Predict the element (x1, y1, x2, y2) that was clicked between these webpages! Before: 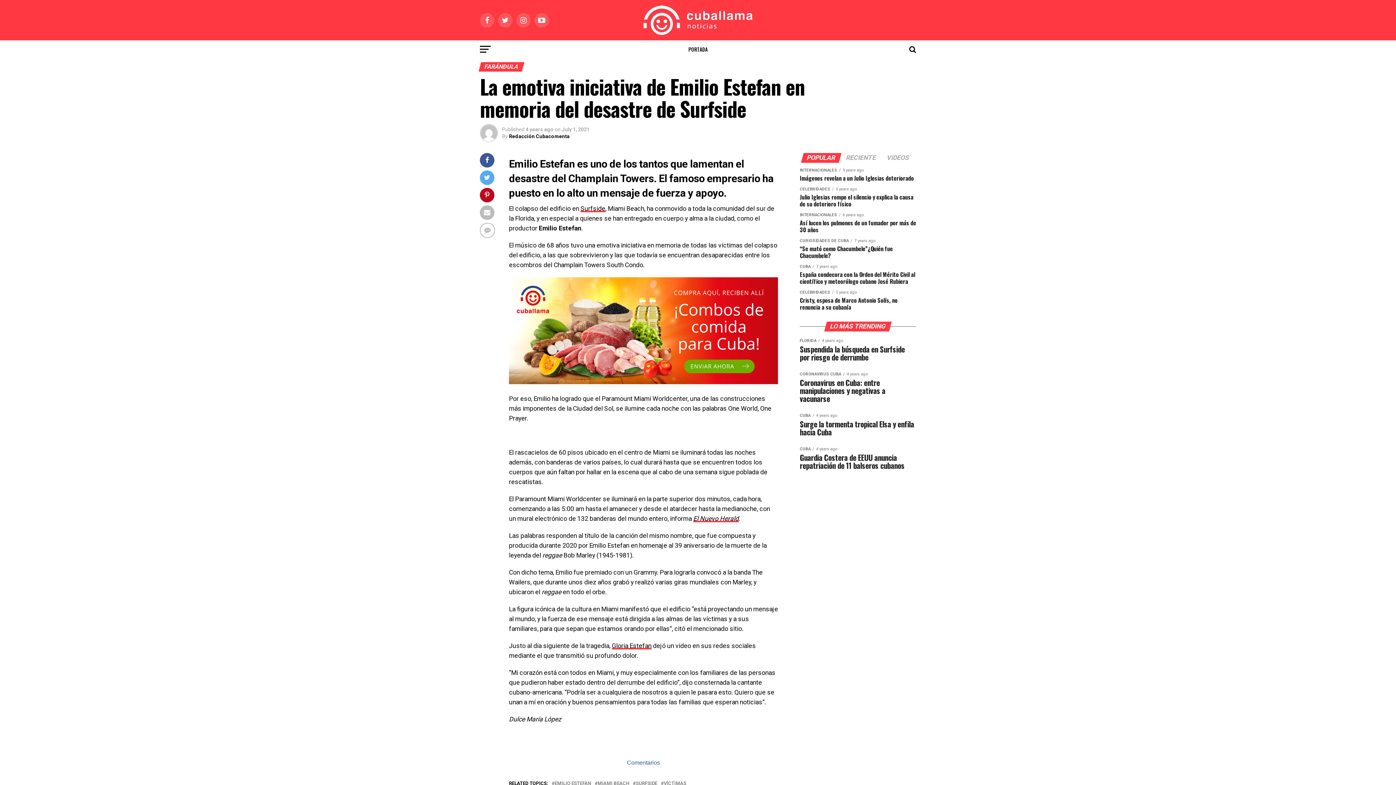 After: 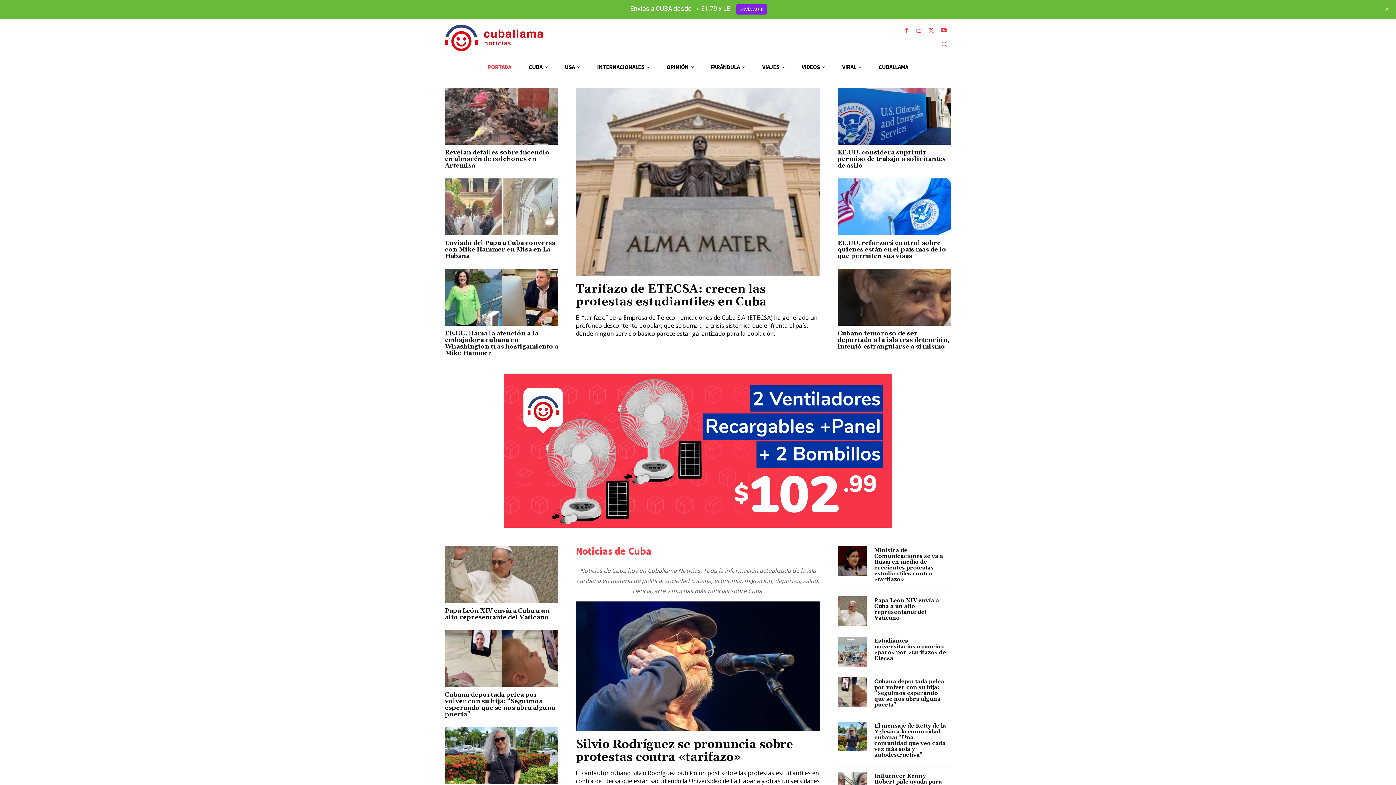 Action: bbox: (643, 29, 752, 36)